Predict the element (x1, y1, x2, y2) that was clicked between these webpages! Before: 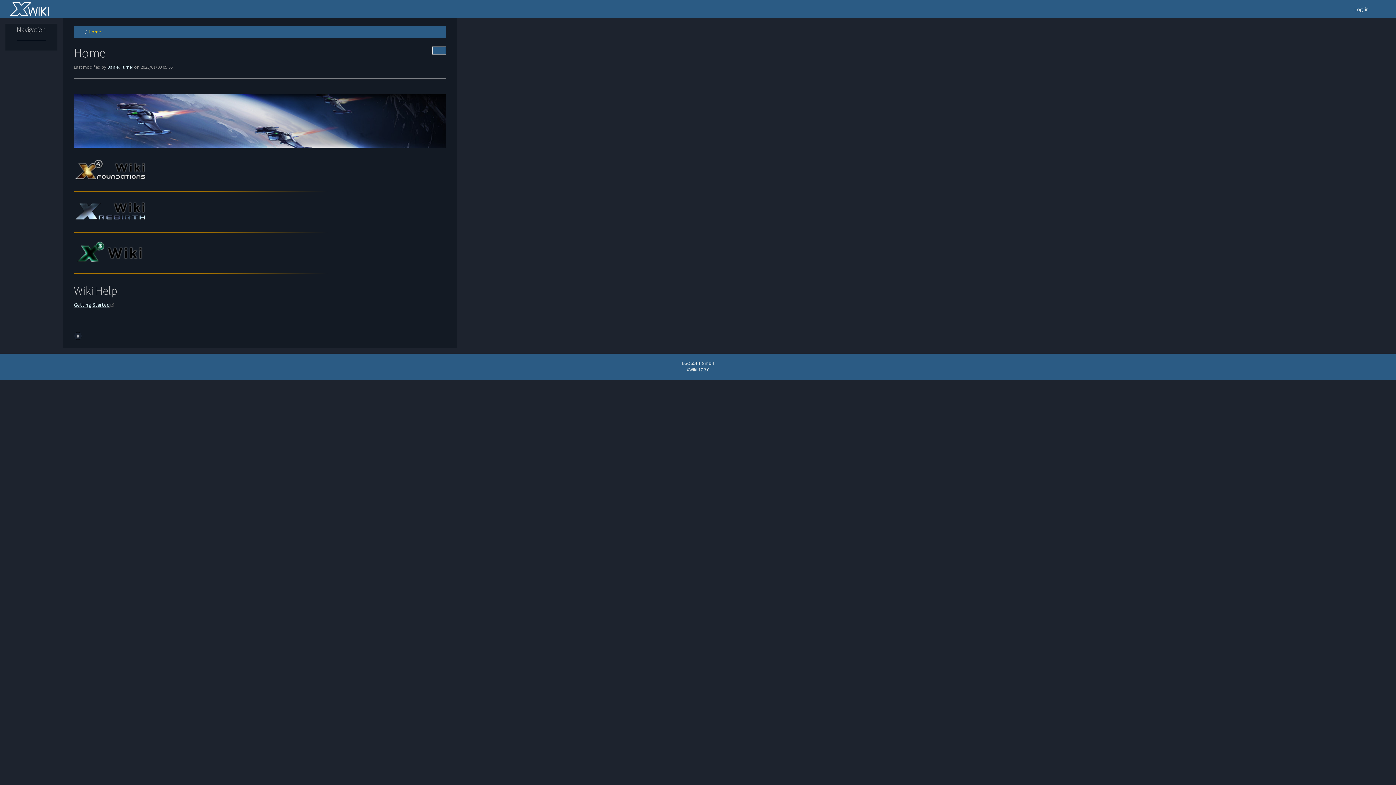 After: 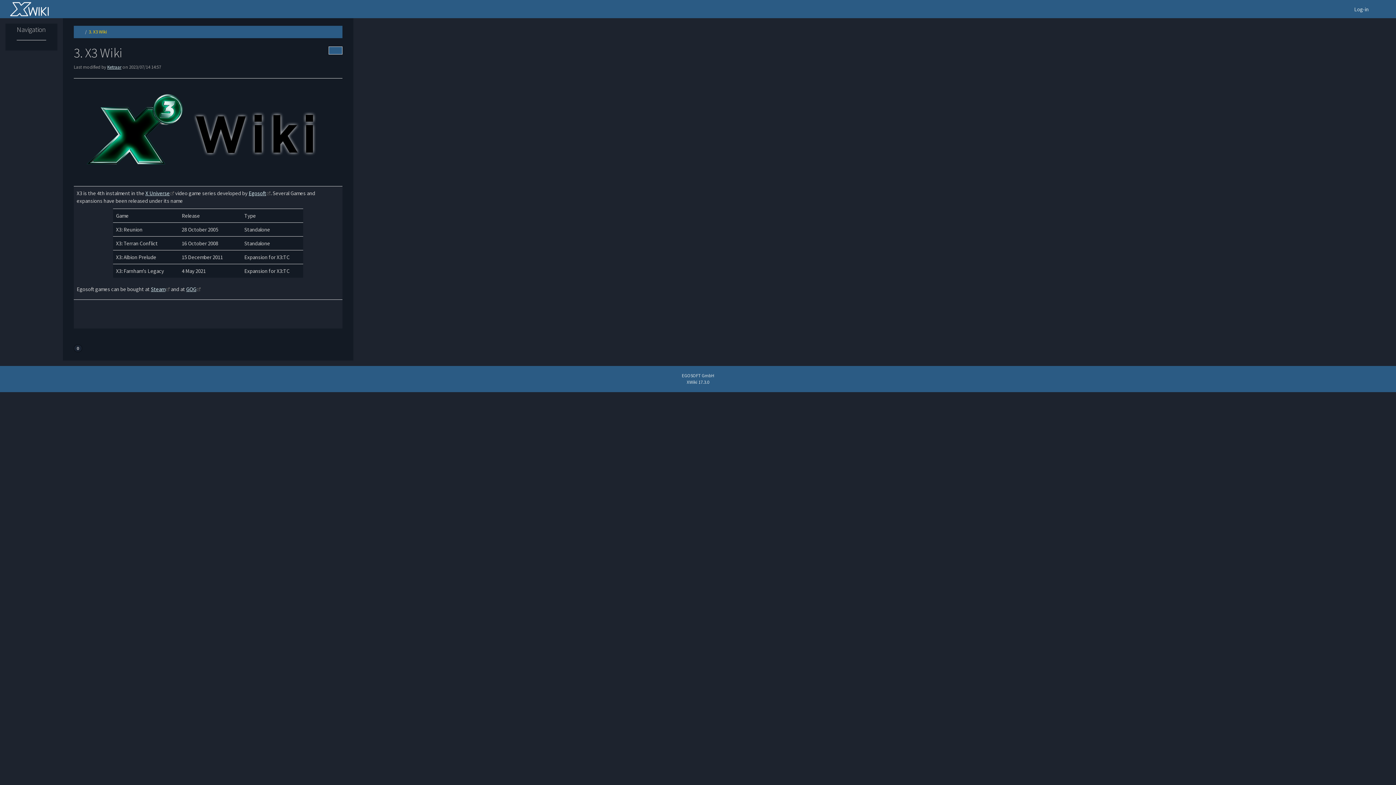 Action: bbox: (73, 248, 146, 255)